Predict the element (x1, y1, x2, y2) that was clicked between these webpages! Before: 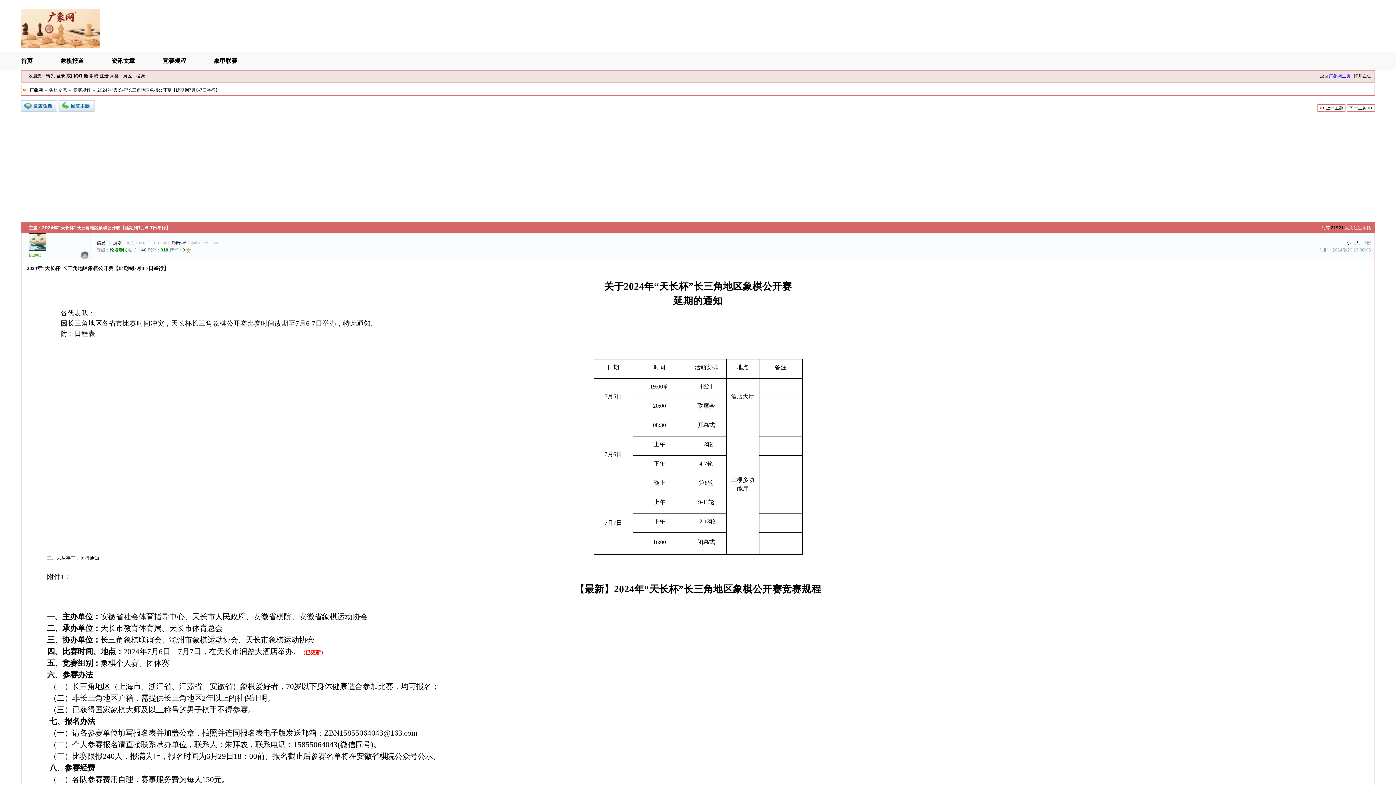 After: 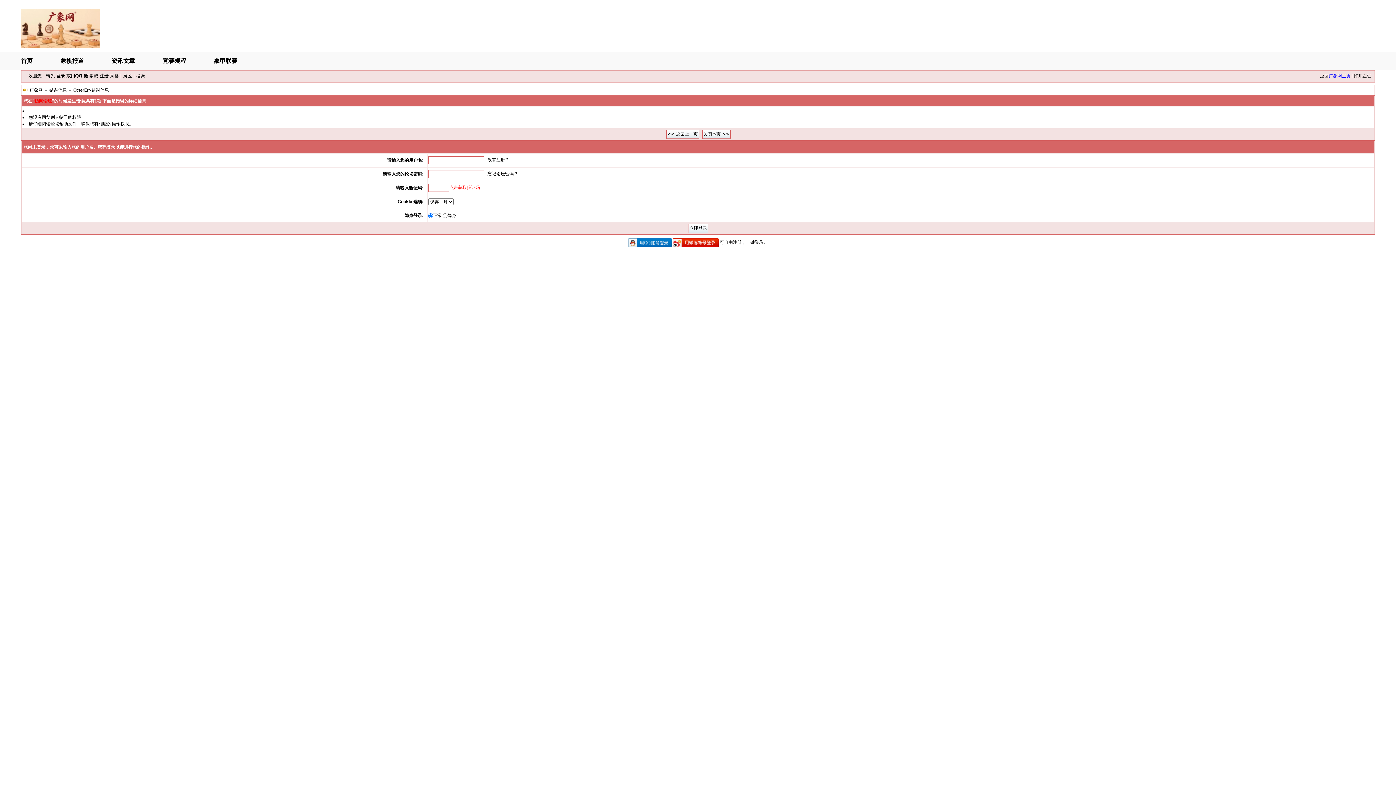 Action: bbox: (58, 100, 94, 111)